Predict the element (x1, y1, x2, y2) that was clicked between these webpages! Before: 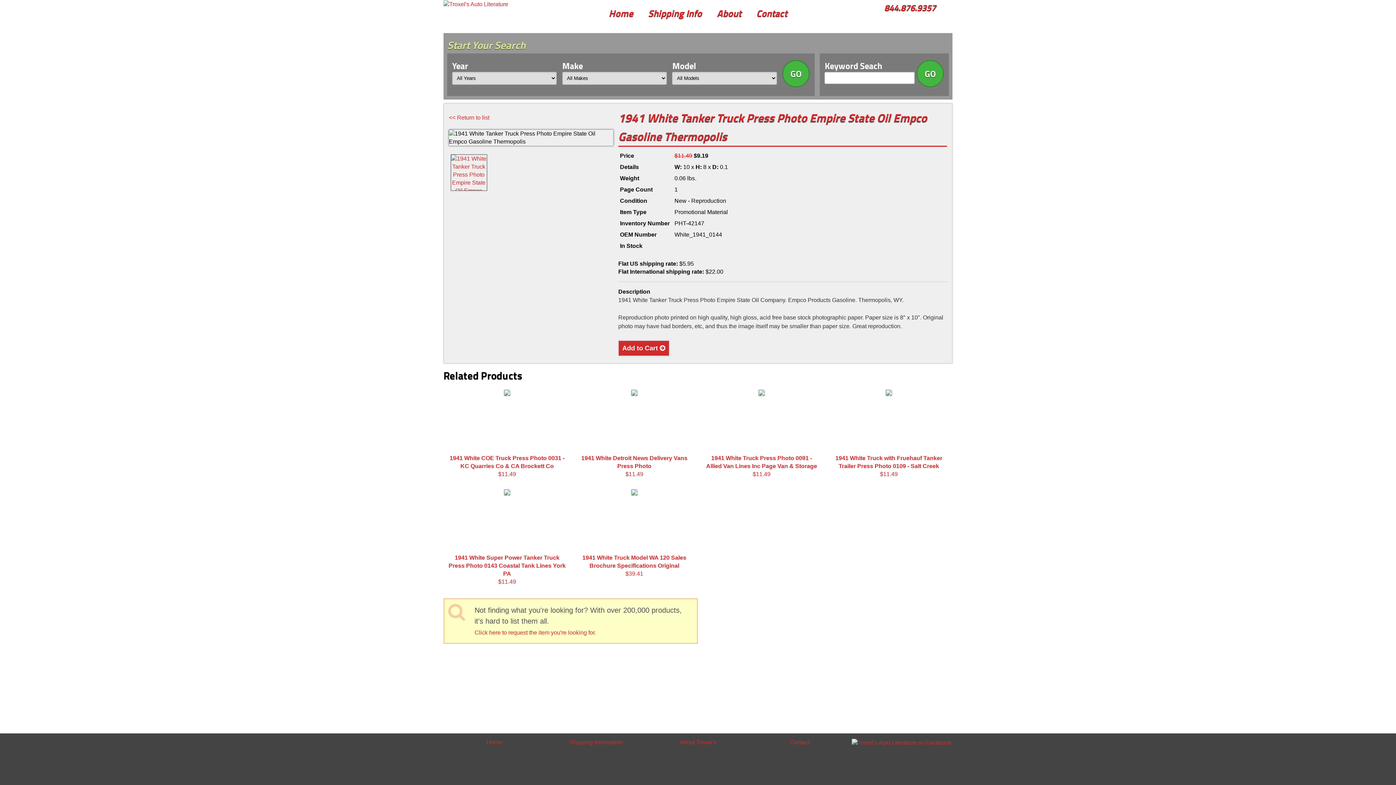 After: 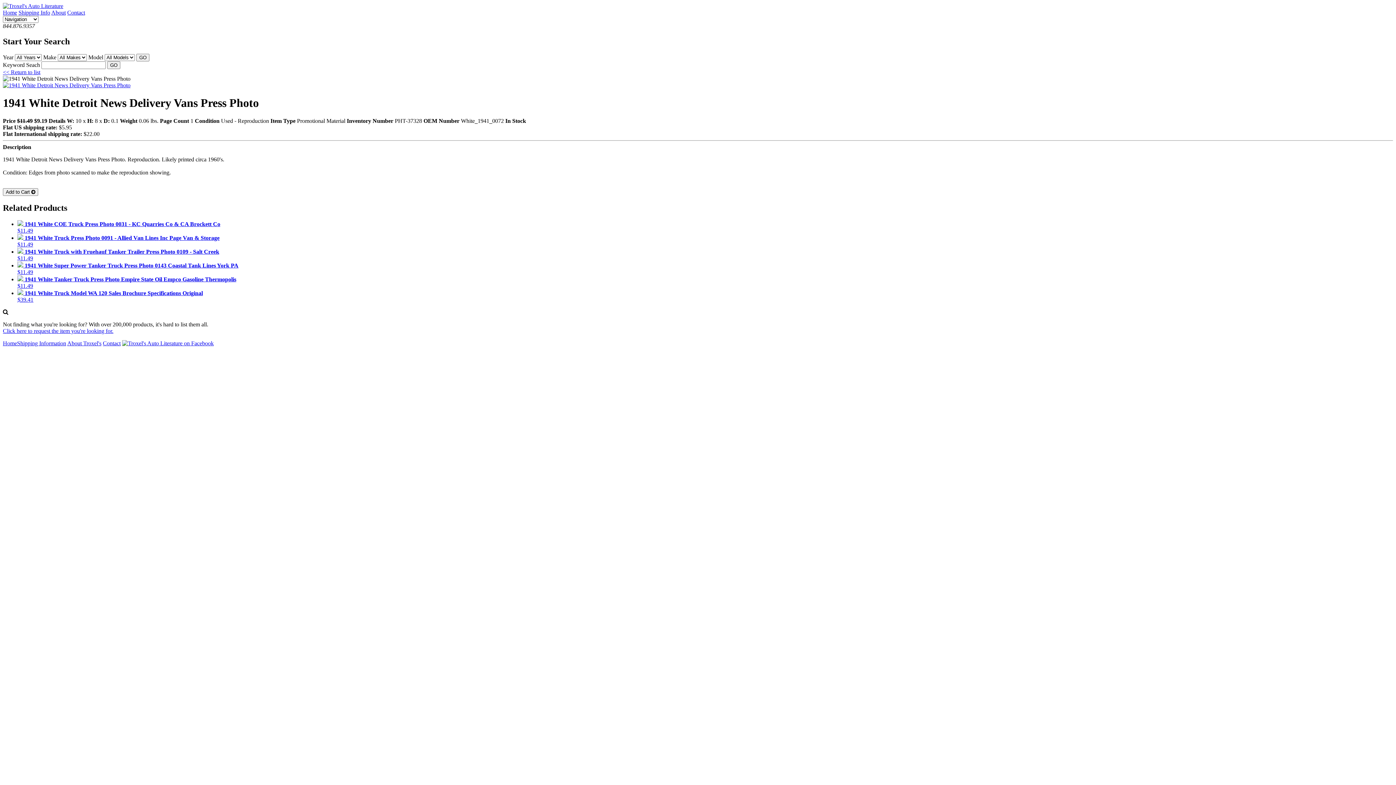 Action: bbox: (576, 388, 693, 477) label: 1941 White Detroit News Delivery Vans Press Photo
$11.49
